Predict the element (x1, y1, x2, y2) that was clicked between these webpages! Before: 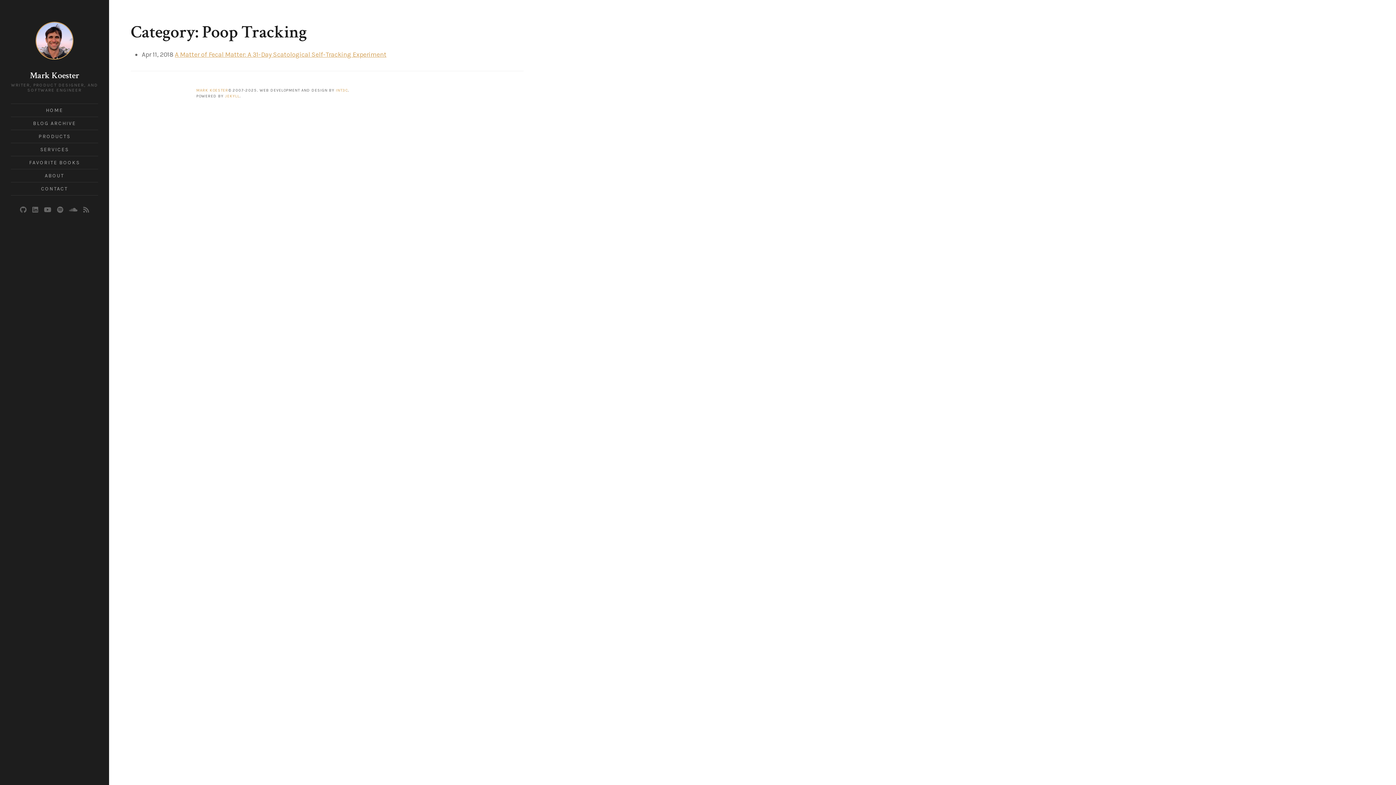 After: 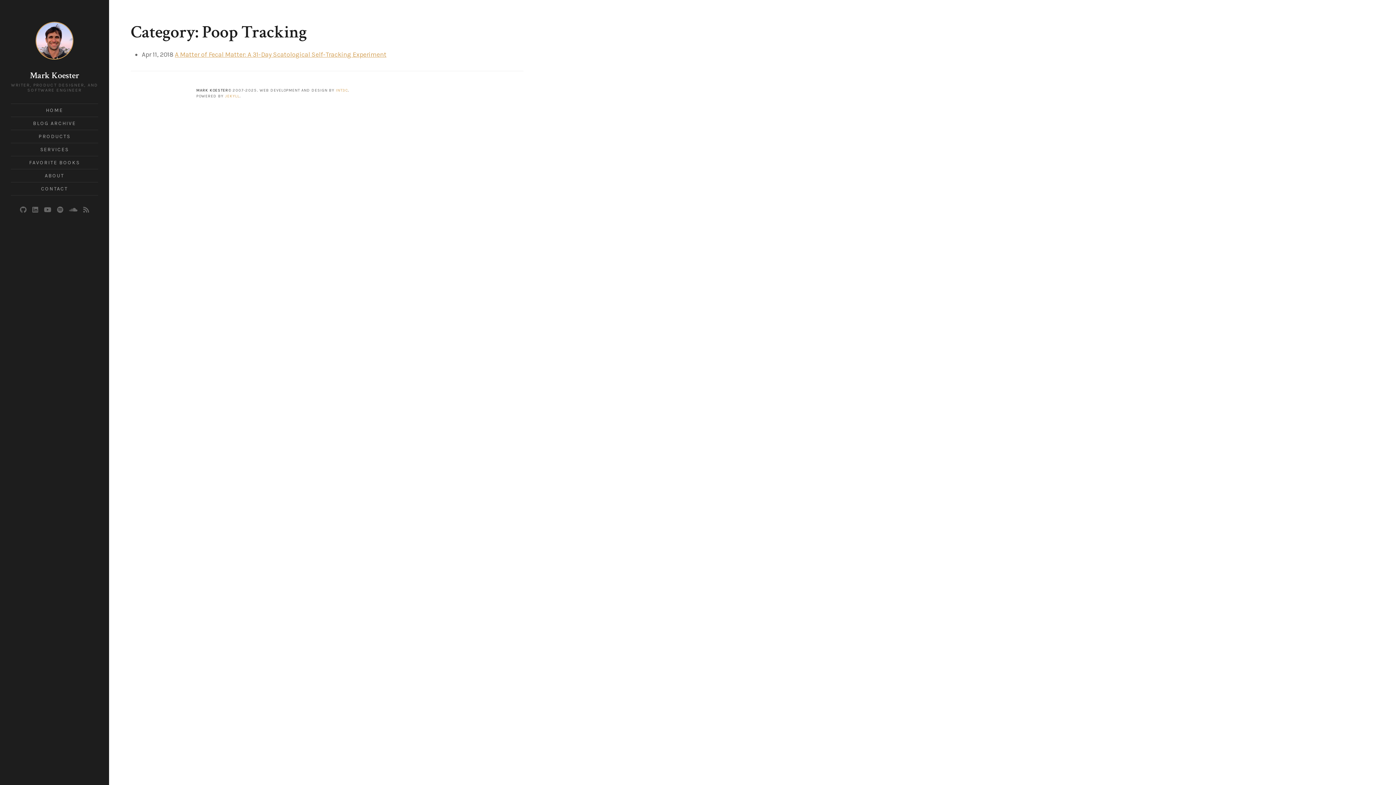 Action: label: MARK KOESTER bbox: (196, 87, 228, 92)